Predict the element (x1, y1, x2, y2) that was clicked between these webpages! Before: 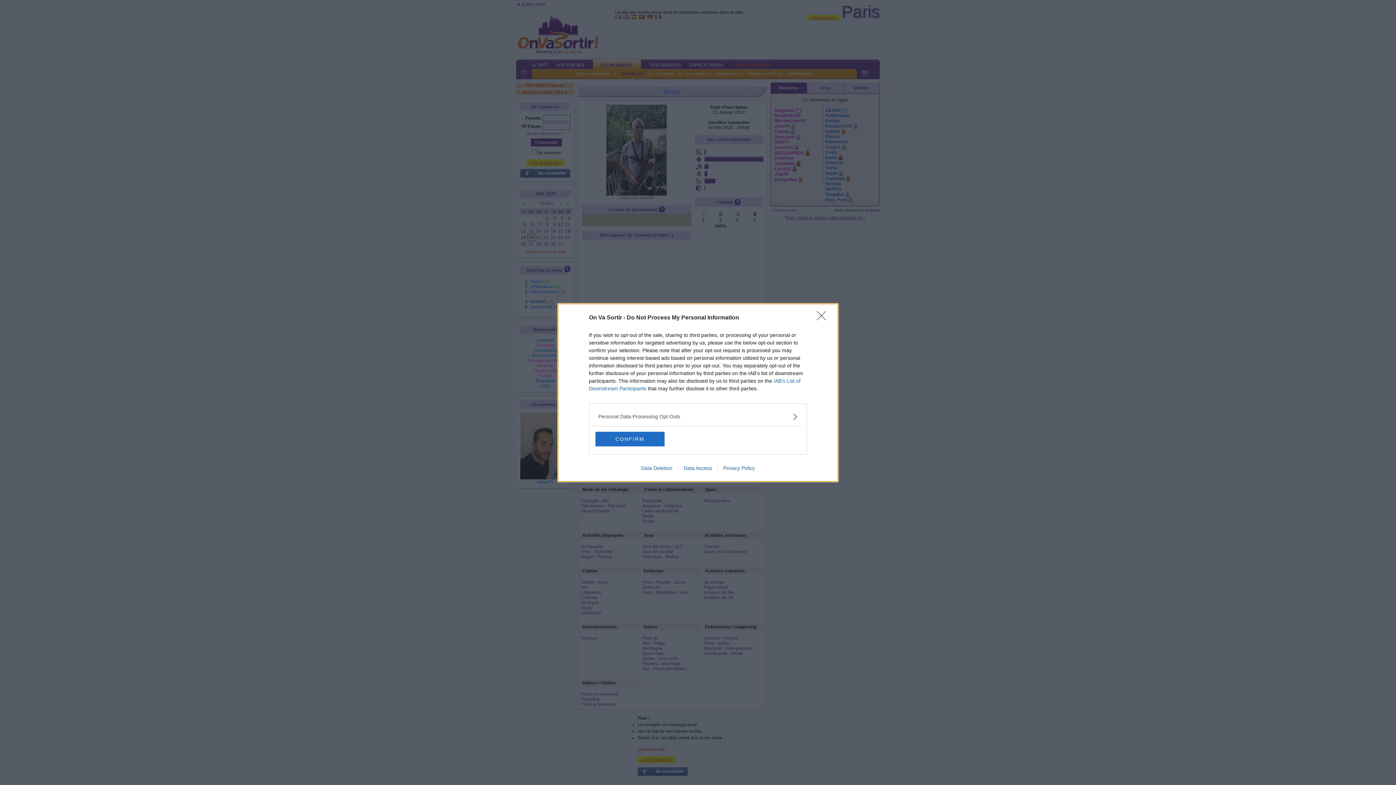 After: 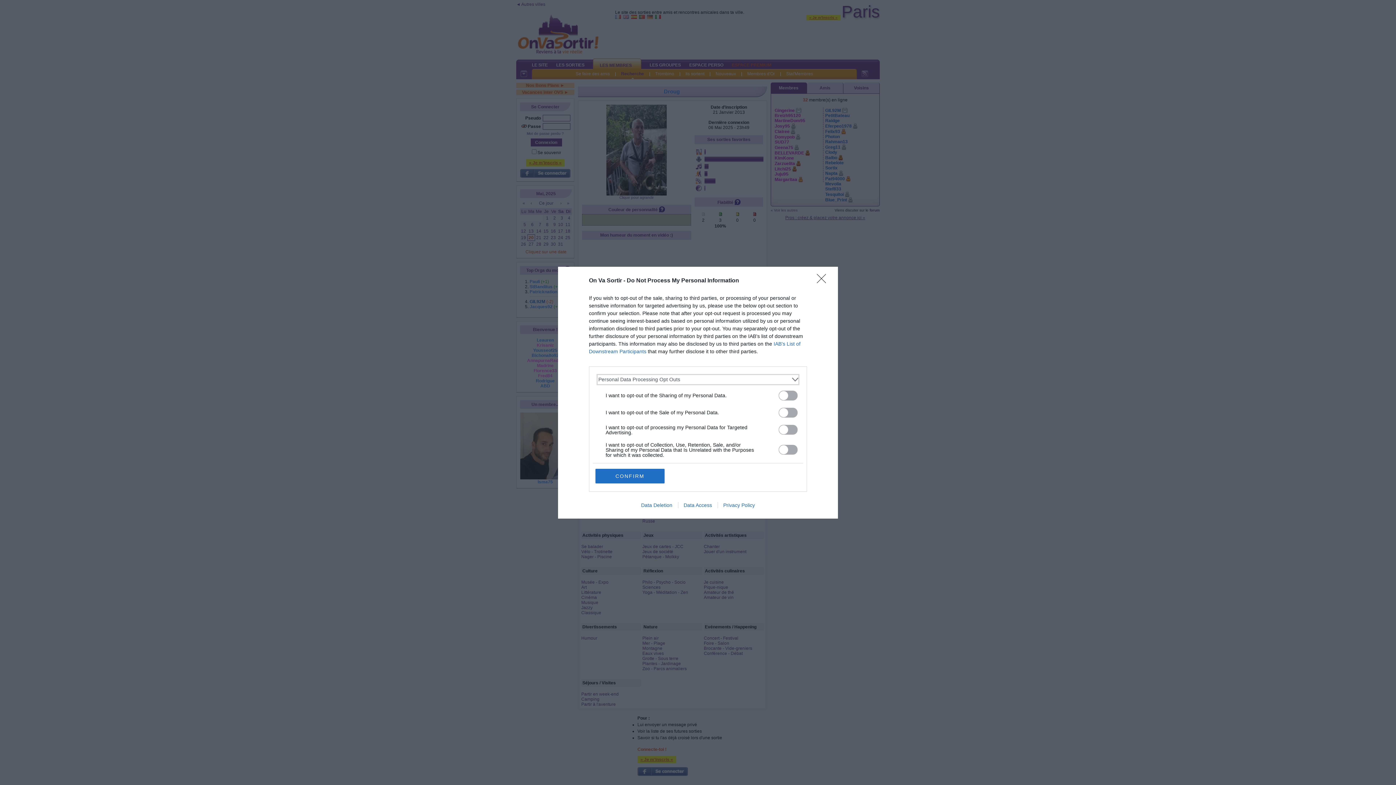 Action: bbox: (598, 412, 797, 420) label: Opt-Outs